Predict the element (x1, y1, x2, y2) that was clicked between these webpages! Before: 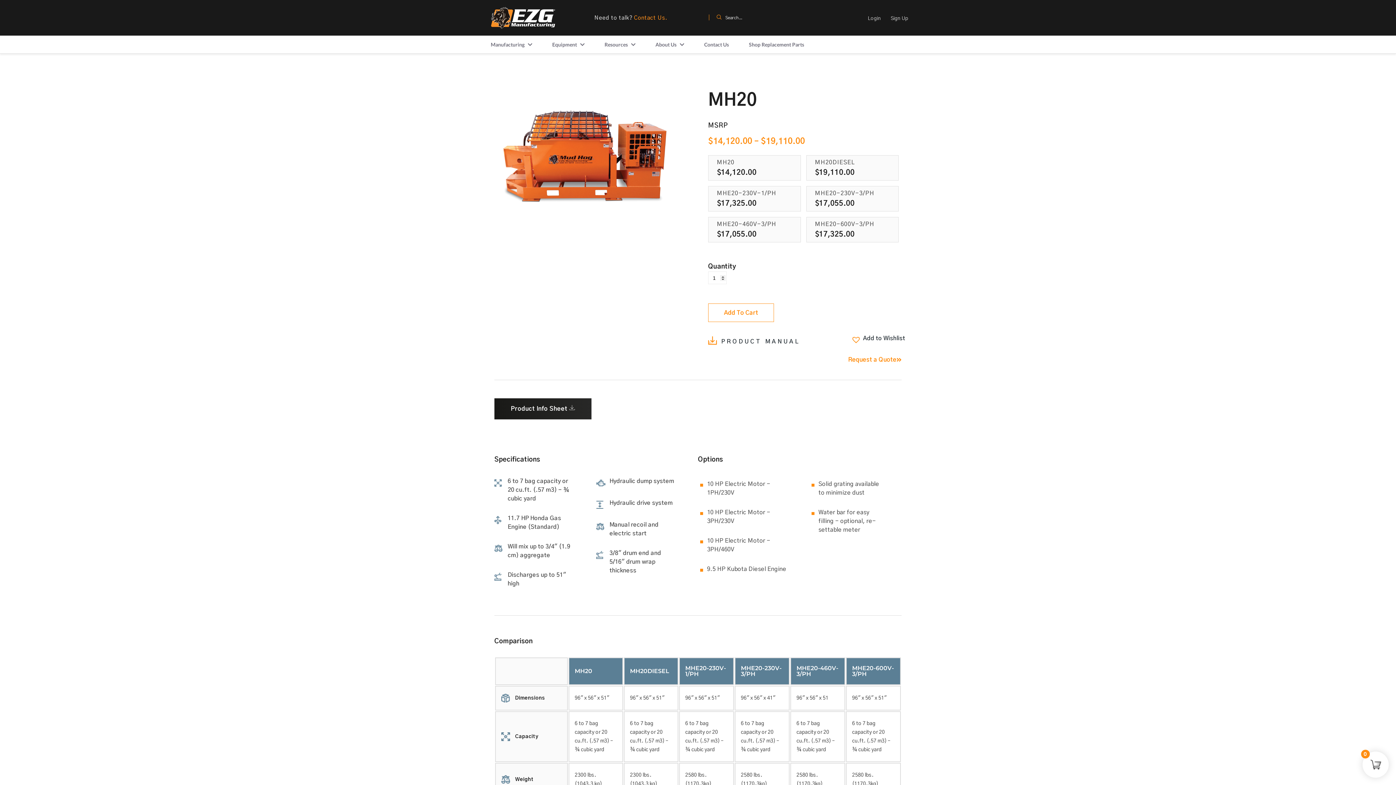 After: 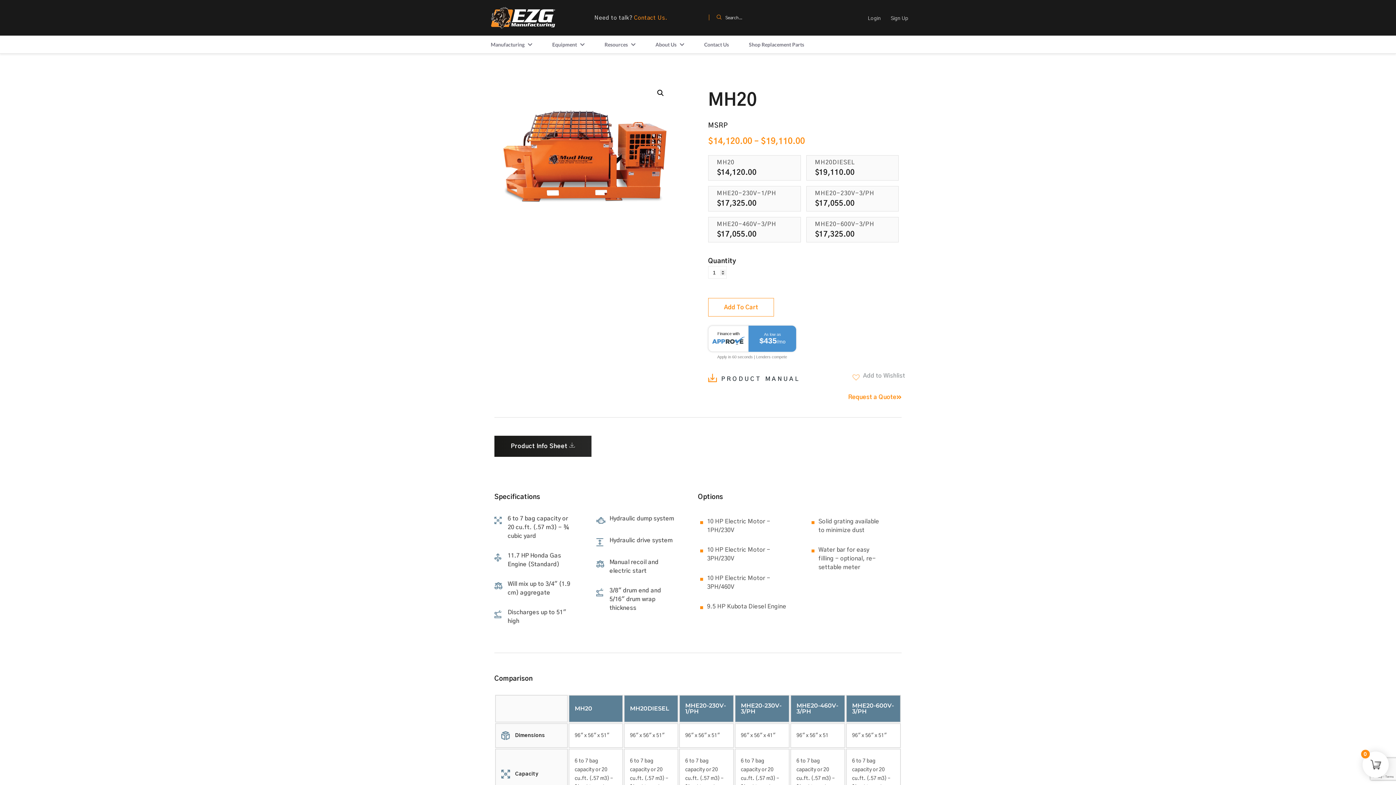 Action: label: Product Info Sheet bbox: (494, 398, 591, 419)